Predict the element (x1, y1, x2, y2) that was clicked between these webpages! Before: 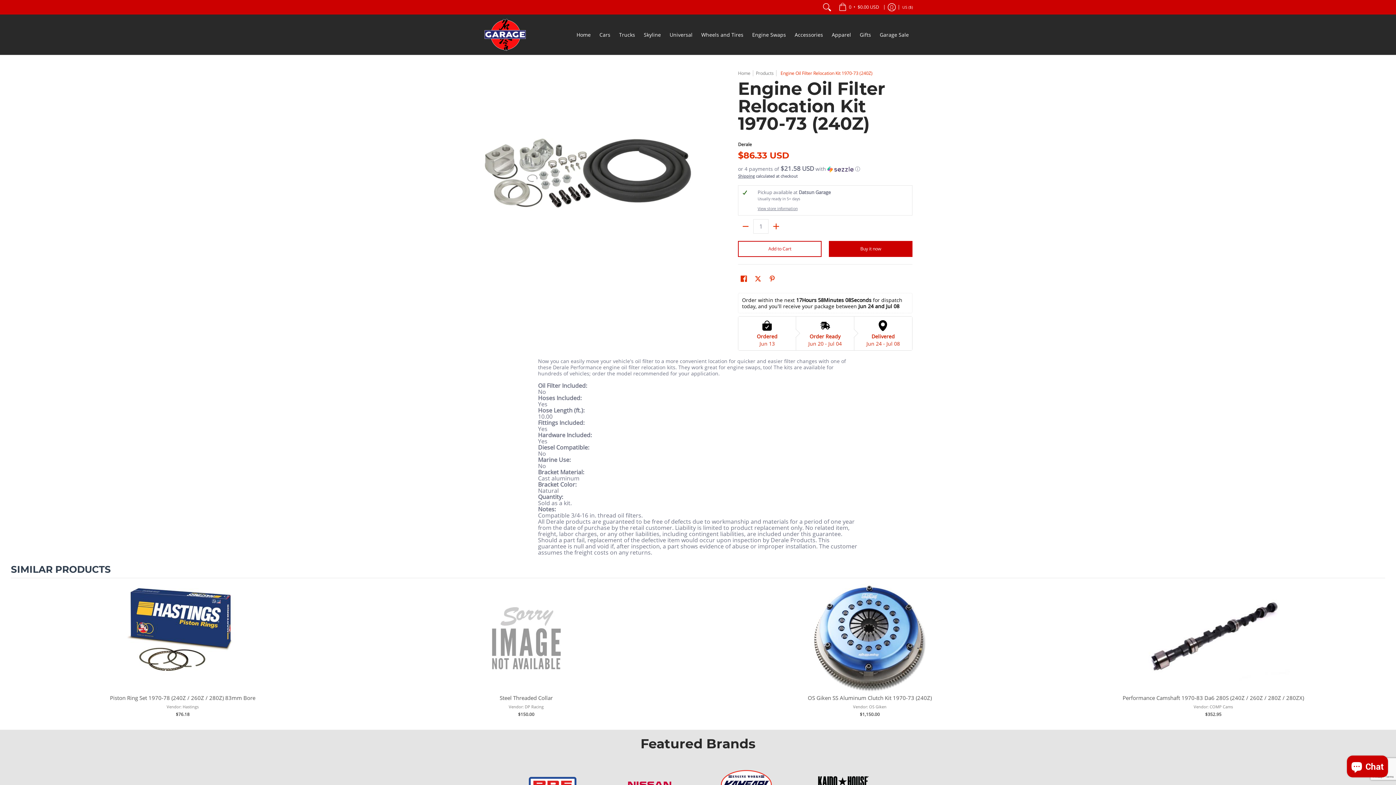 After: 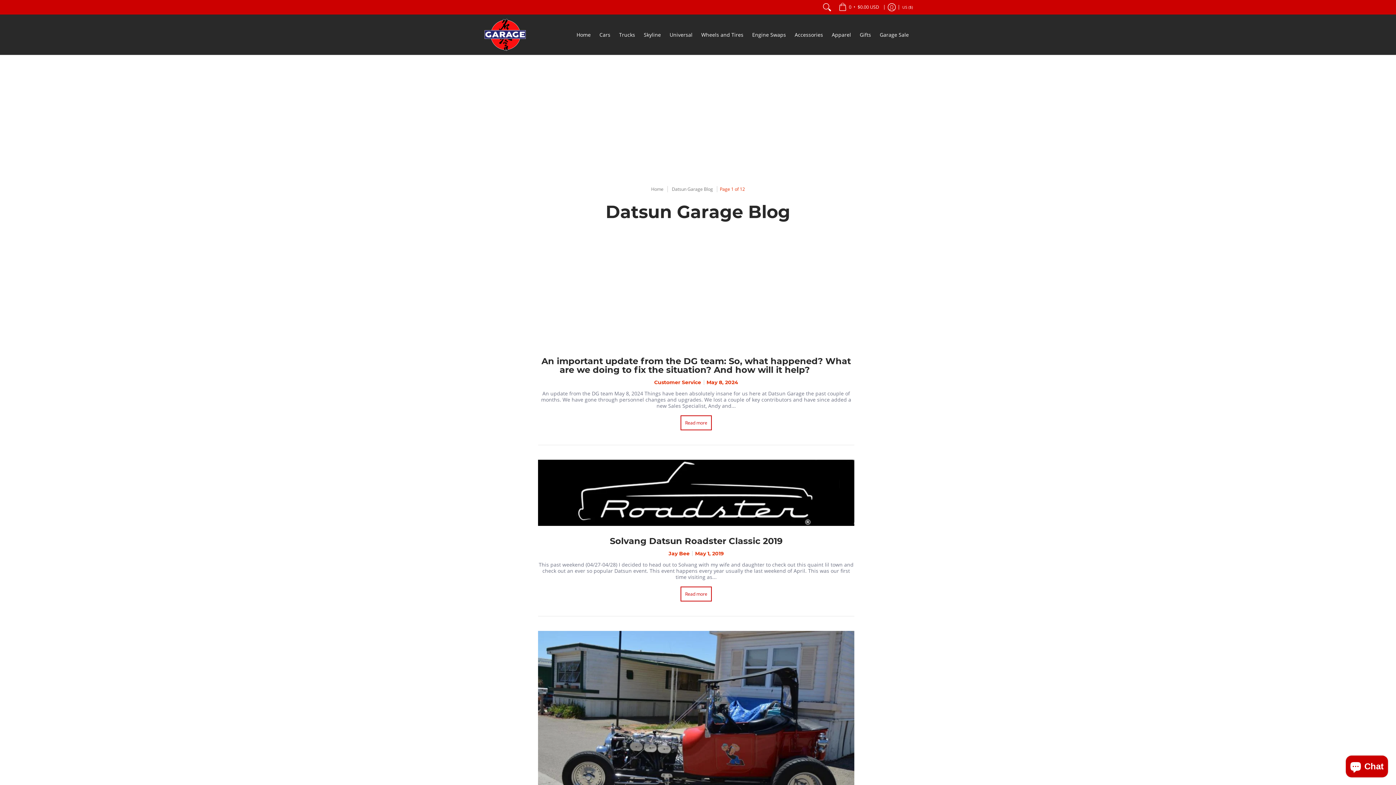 Action: bbox: (629, 735, 694, 746) label: Blog